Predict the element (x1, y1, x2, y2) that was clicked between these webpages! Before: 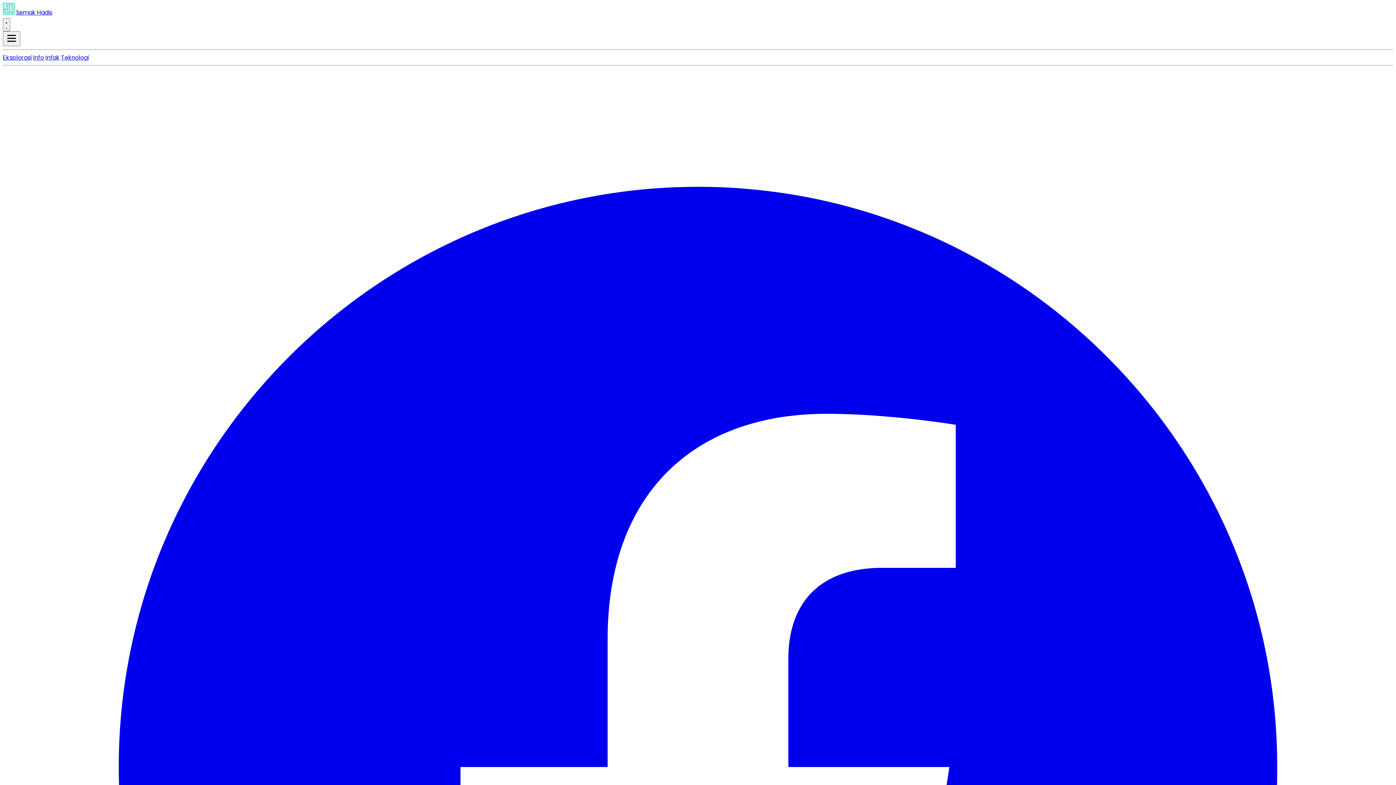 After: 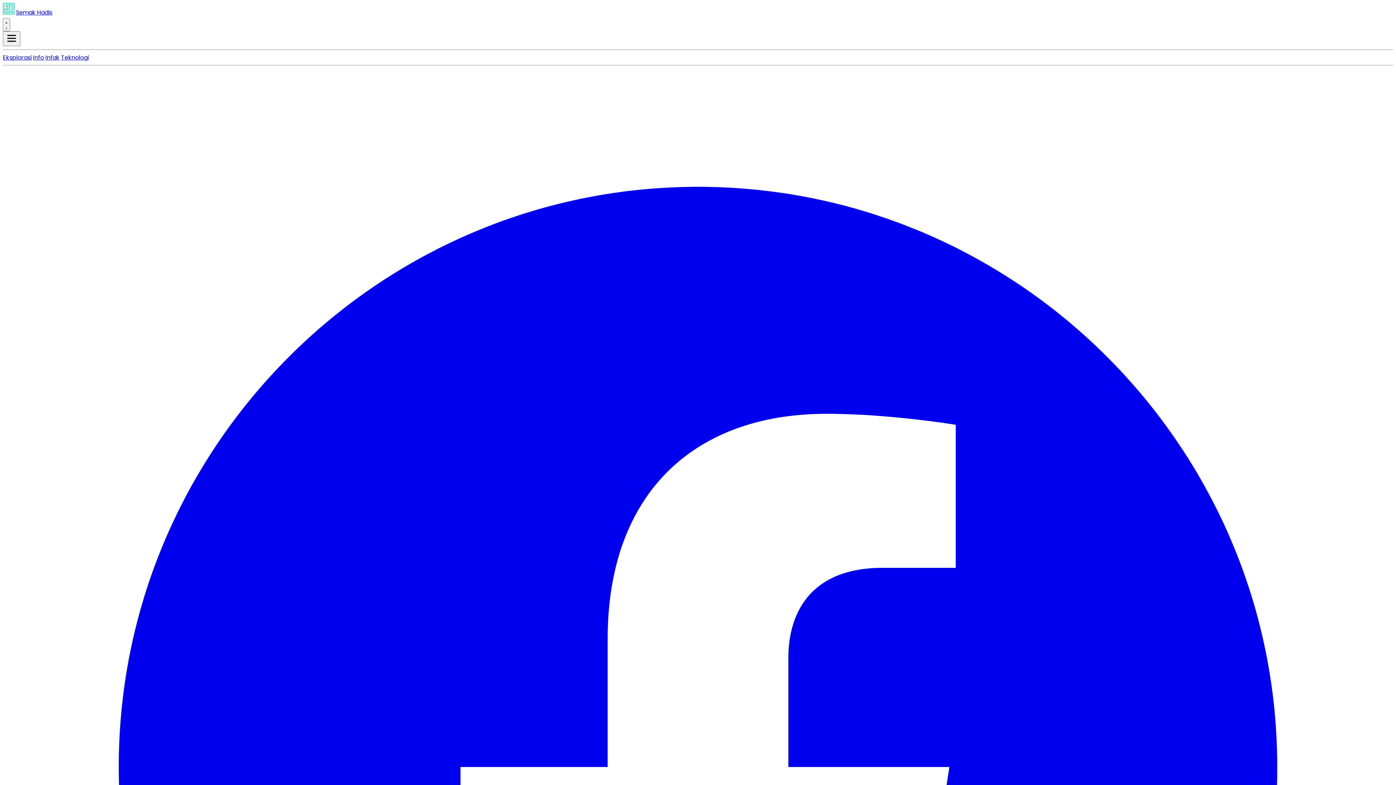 Action: bbox: (2, 53, 31, 61) label: Eksplorasi